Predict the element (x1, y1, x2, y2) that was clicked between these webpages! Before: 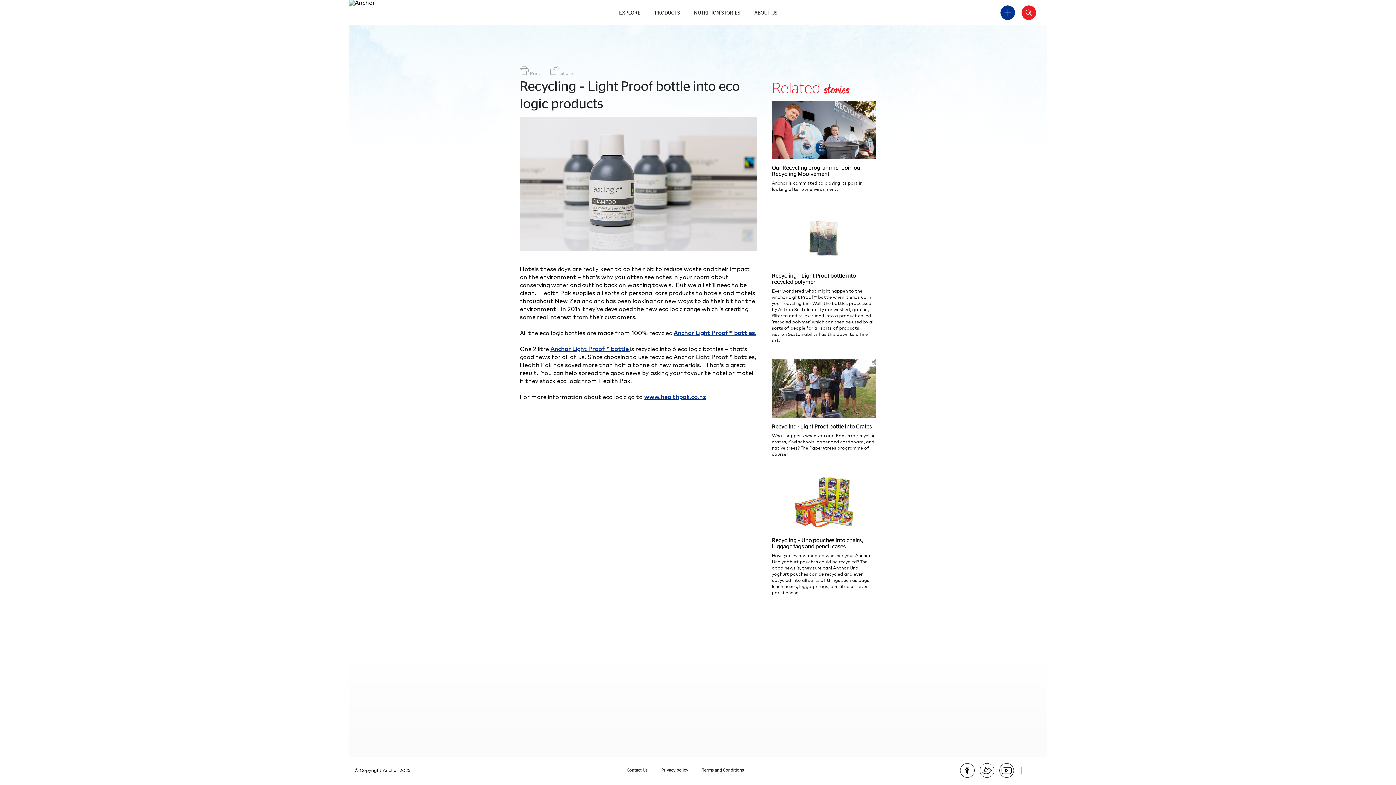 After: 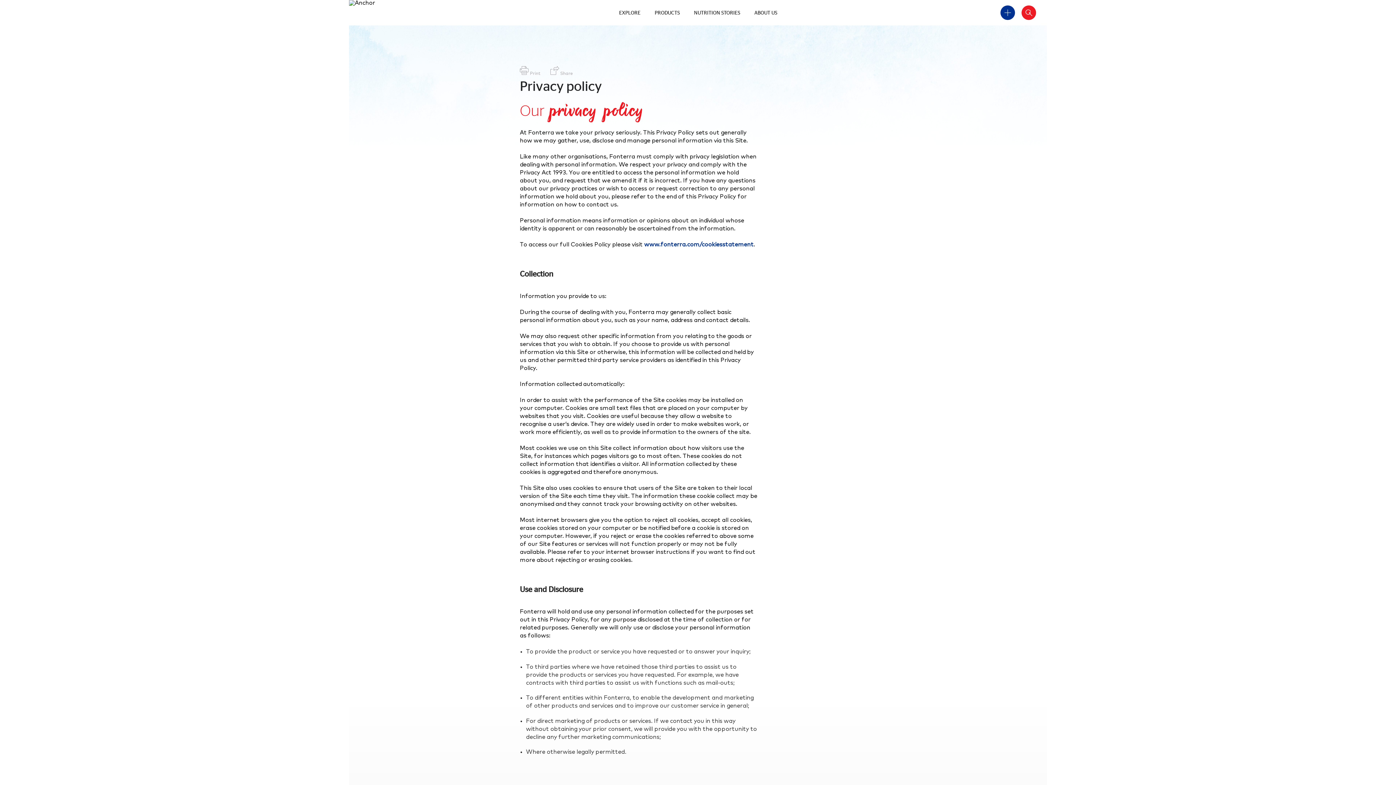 Action: bbox: (661, 768, 688, 773) label: Privacy policy